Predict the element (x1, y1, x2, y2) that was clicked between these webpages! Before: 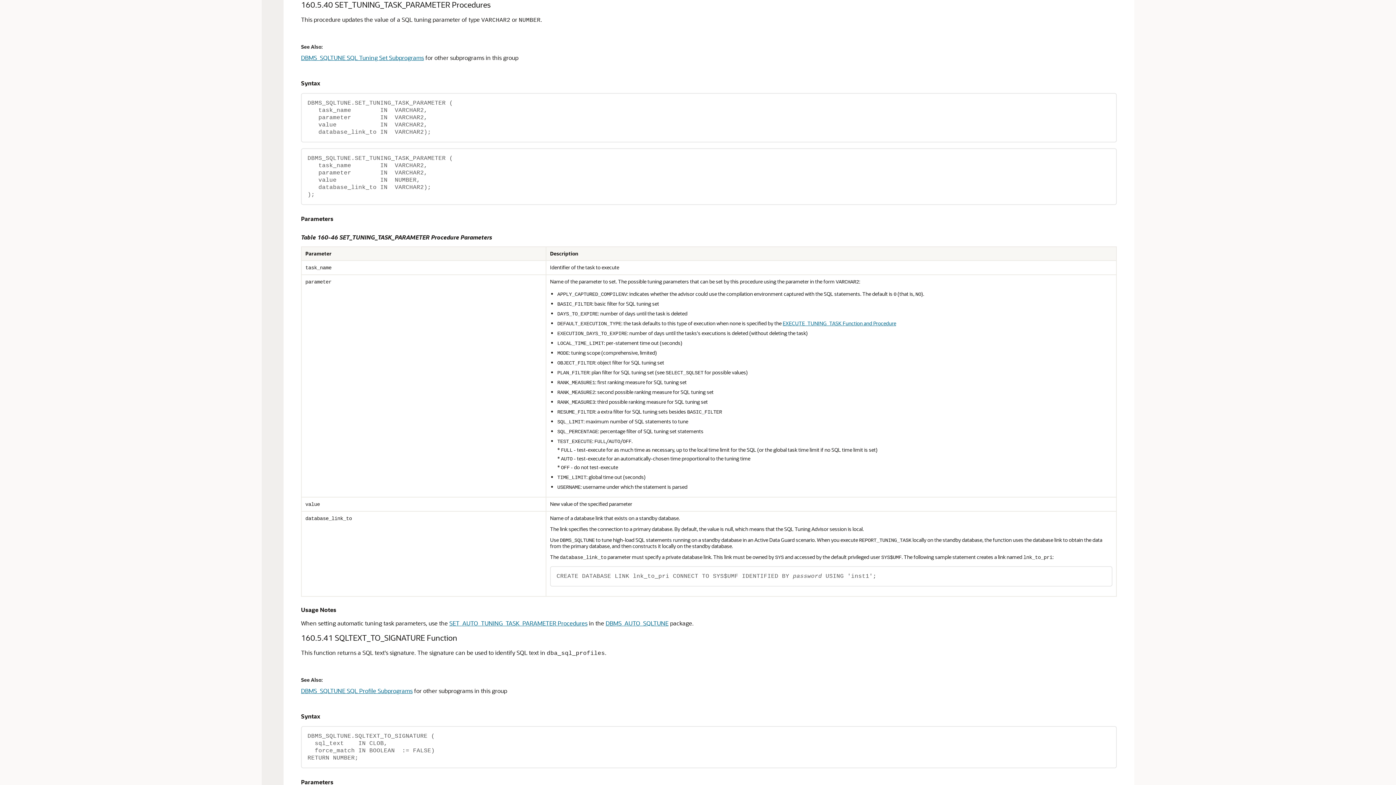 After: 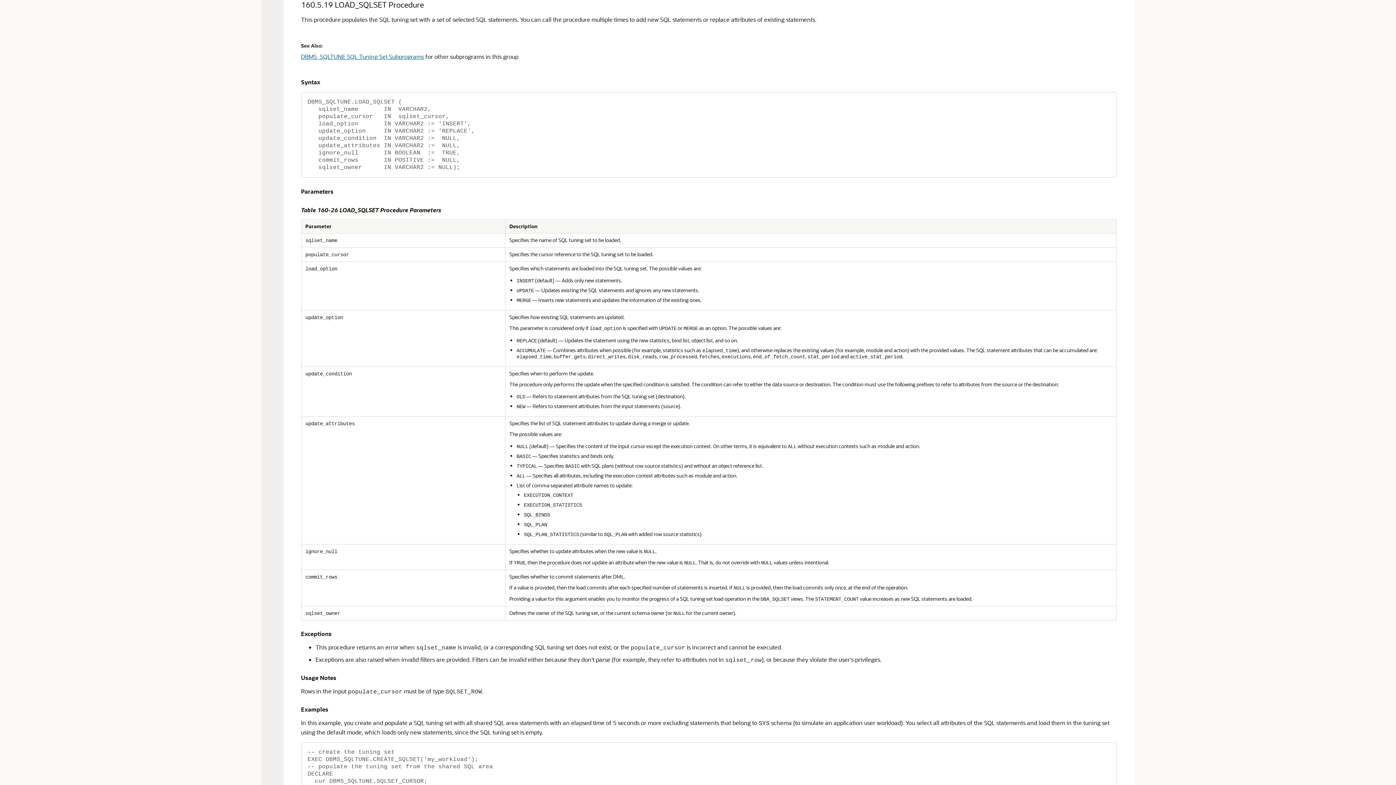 Action: label: LOAD_SQLSET Procedure bbox: (327, 687, 396, 694)